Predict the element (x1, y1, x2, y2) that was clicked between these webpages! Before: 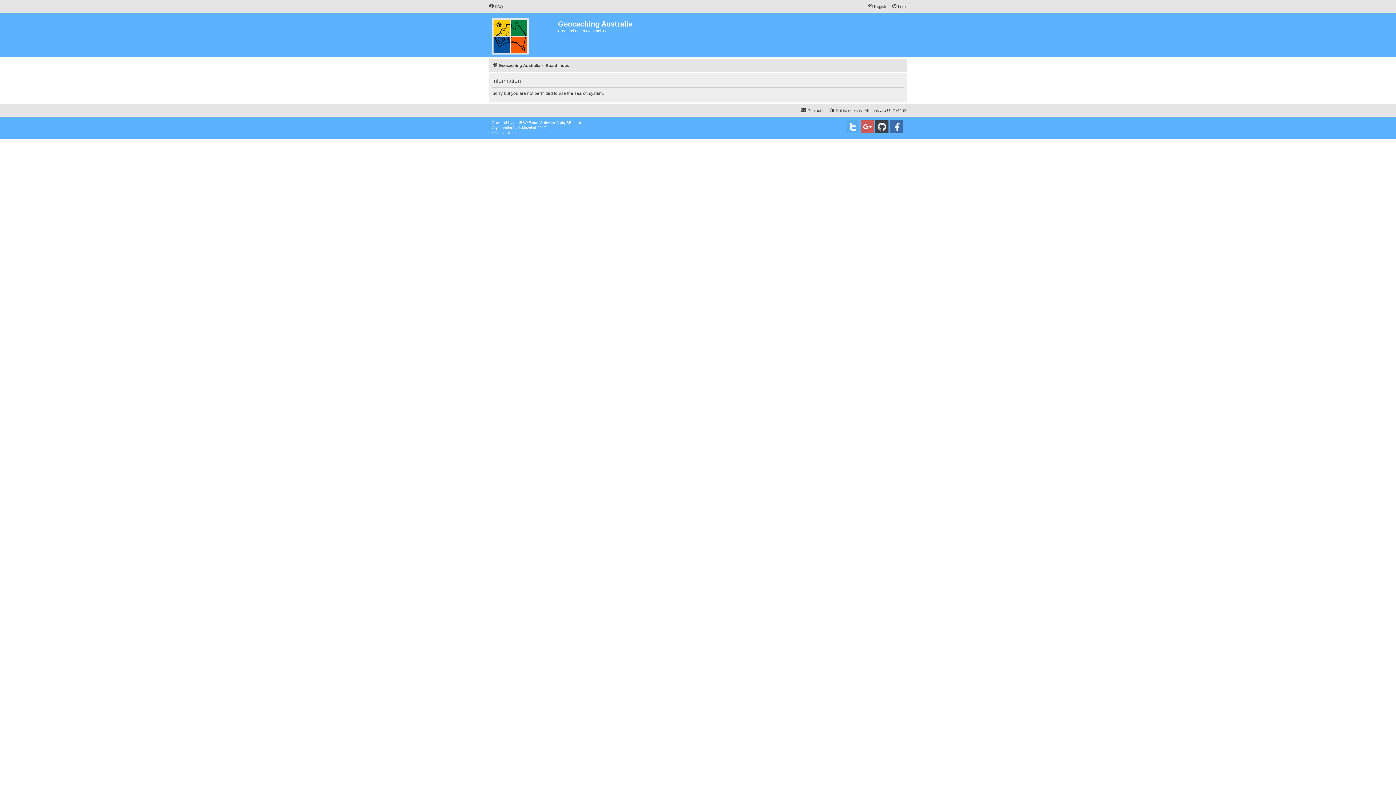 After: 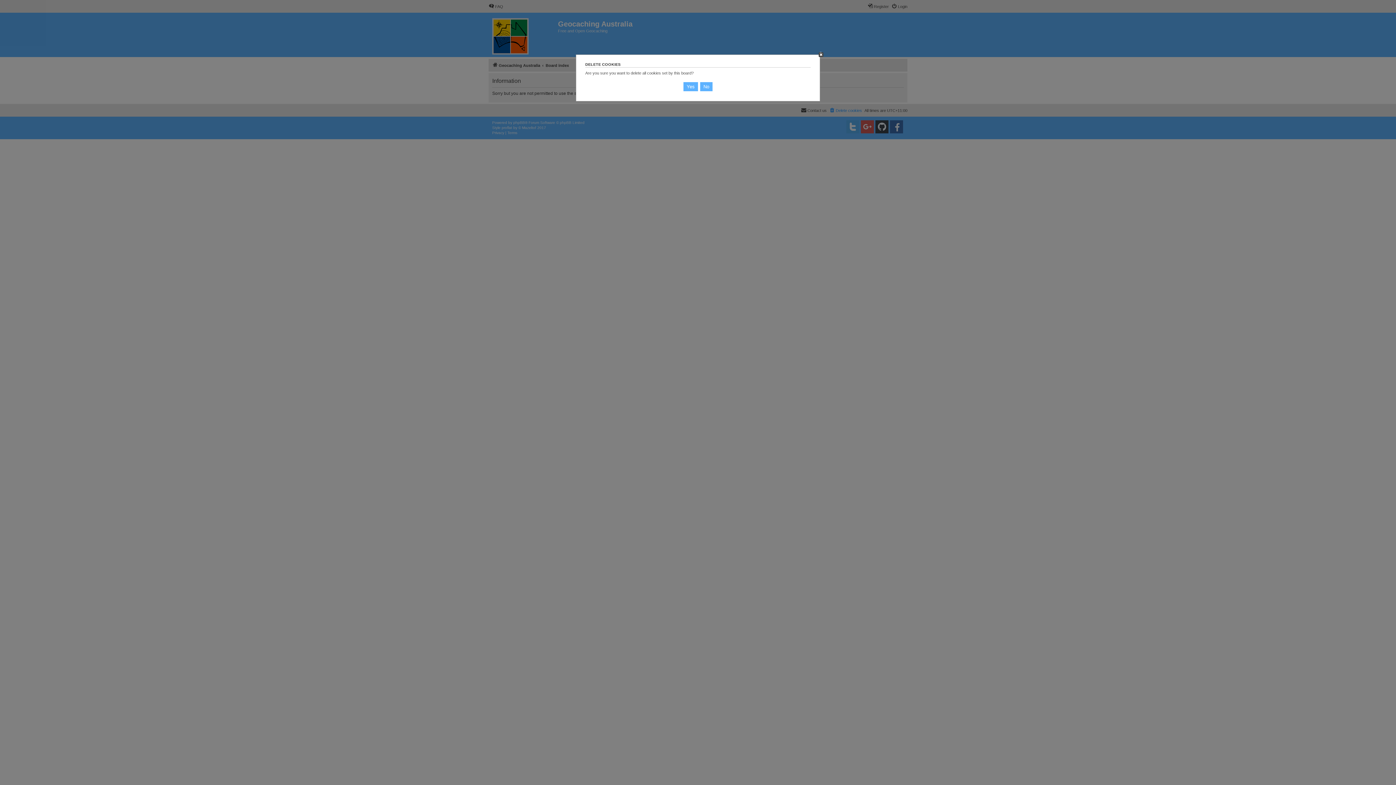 Action: label: Delete cookies bbox: (829, 106, 862, 114)